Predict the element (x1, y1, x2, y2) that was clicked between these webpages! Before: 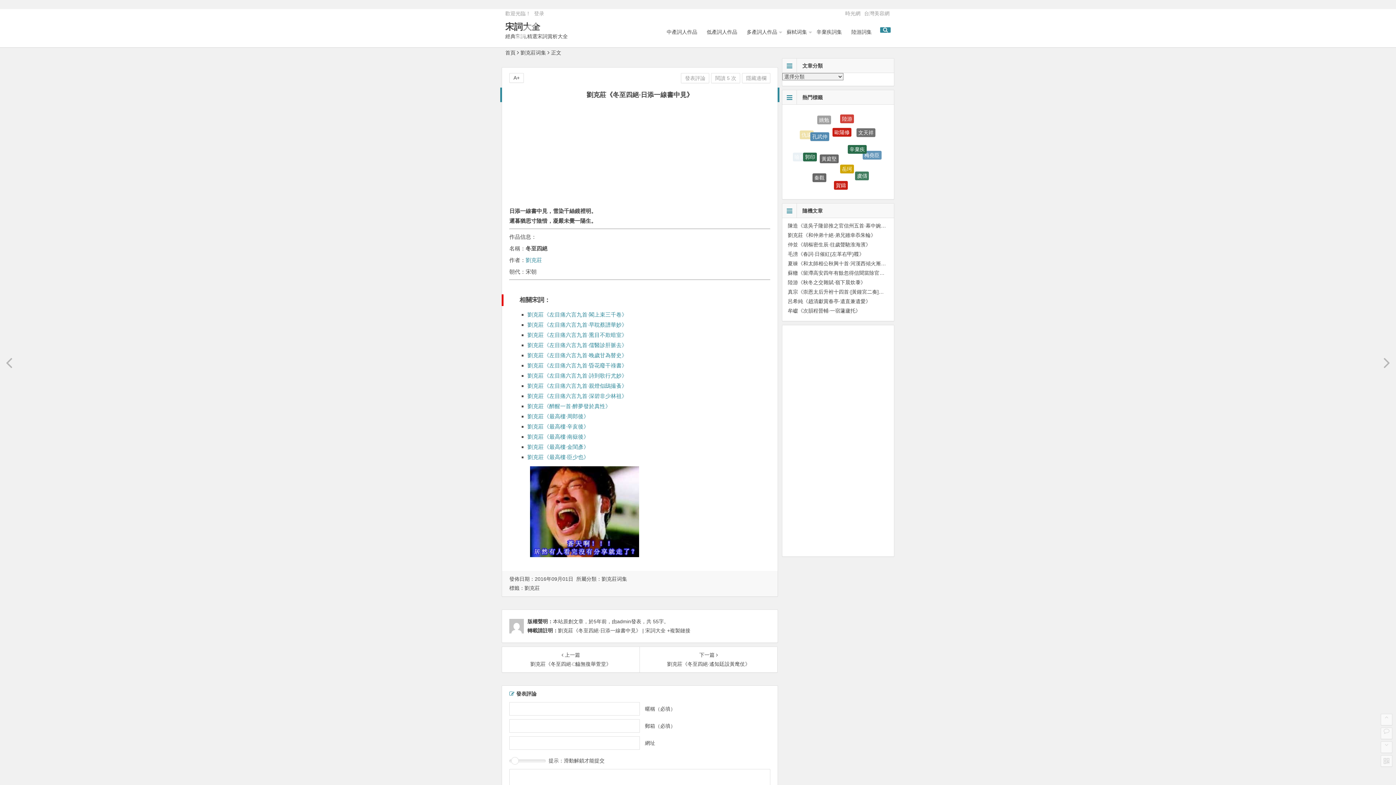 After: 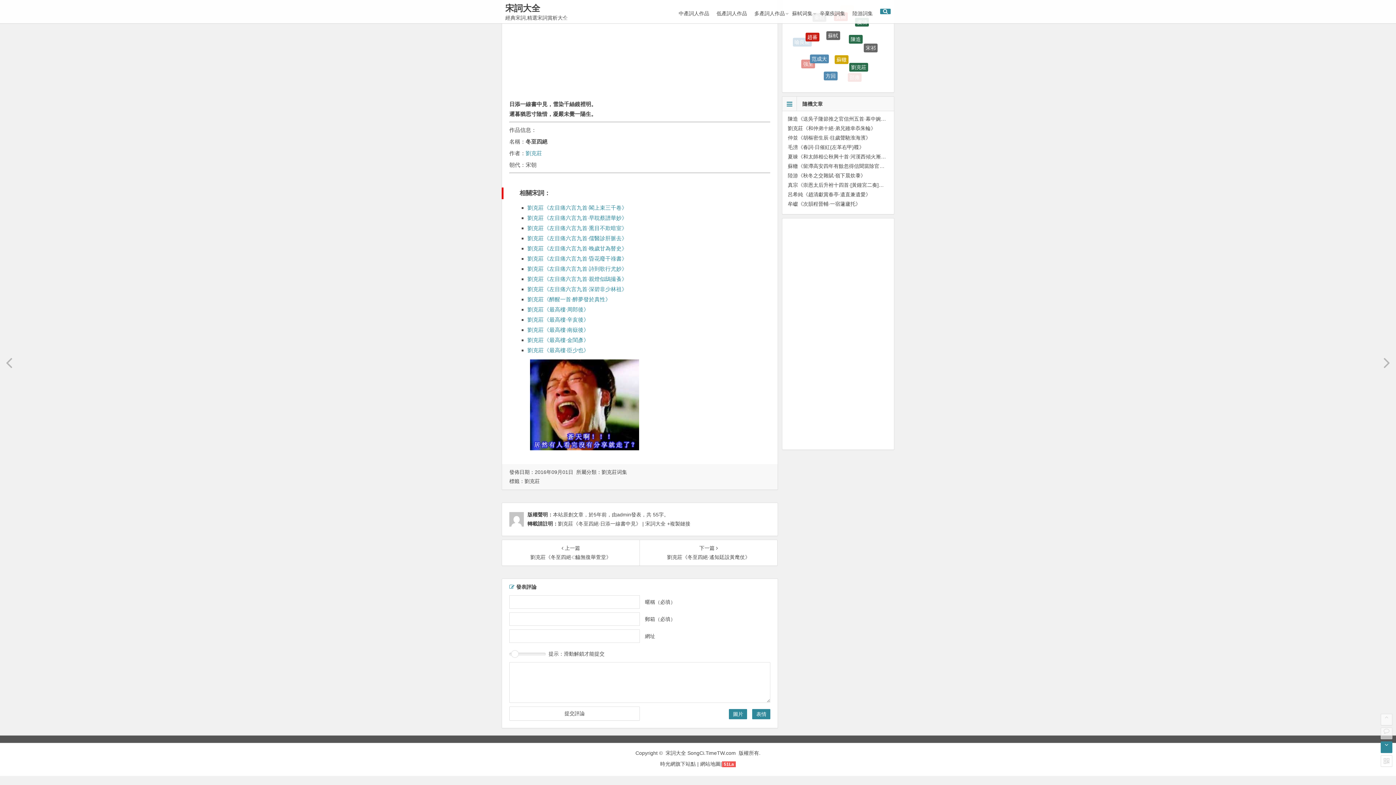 Action: bbox: (1381, 741, 1392, 753)